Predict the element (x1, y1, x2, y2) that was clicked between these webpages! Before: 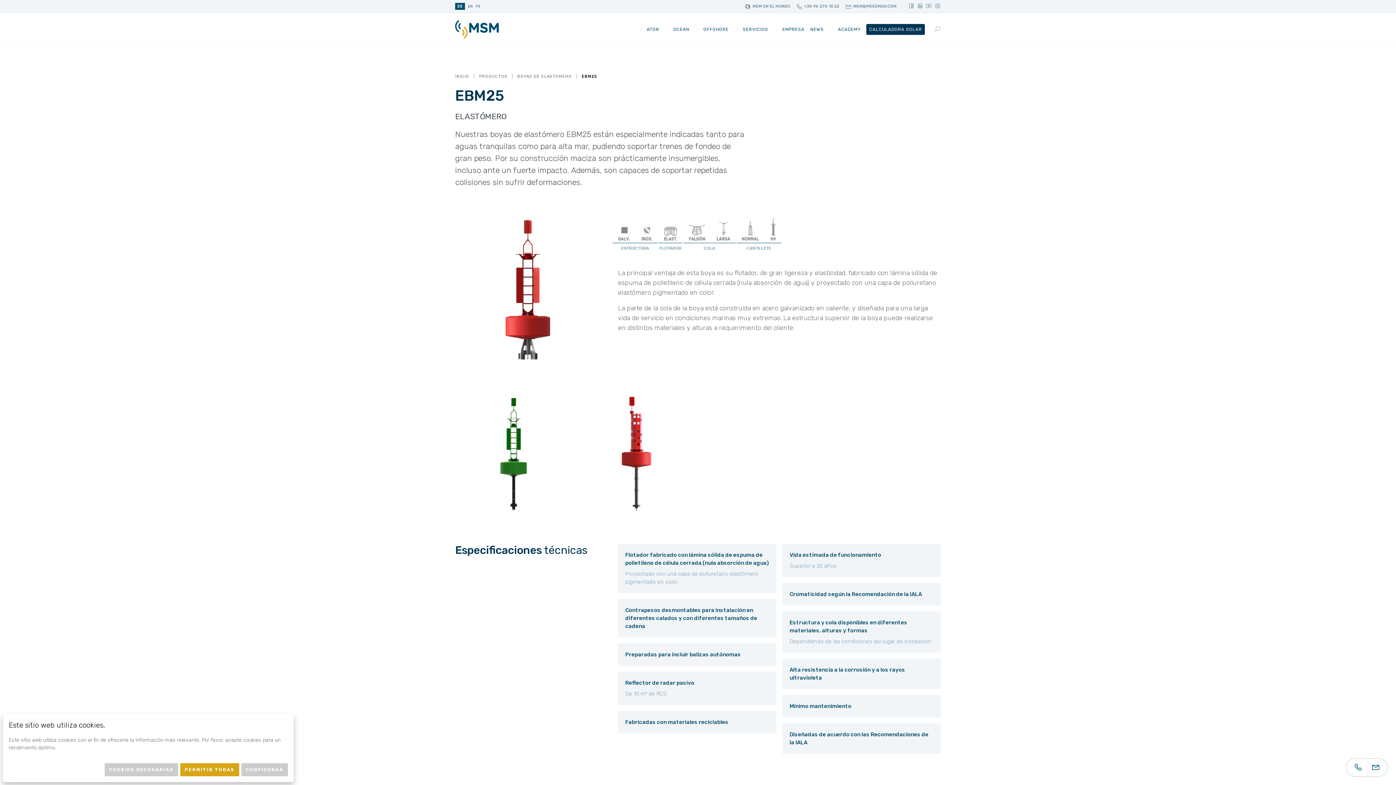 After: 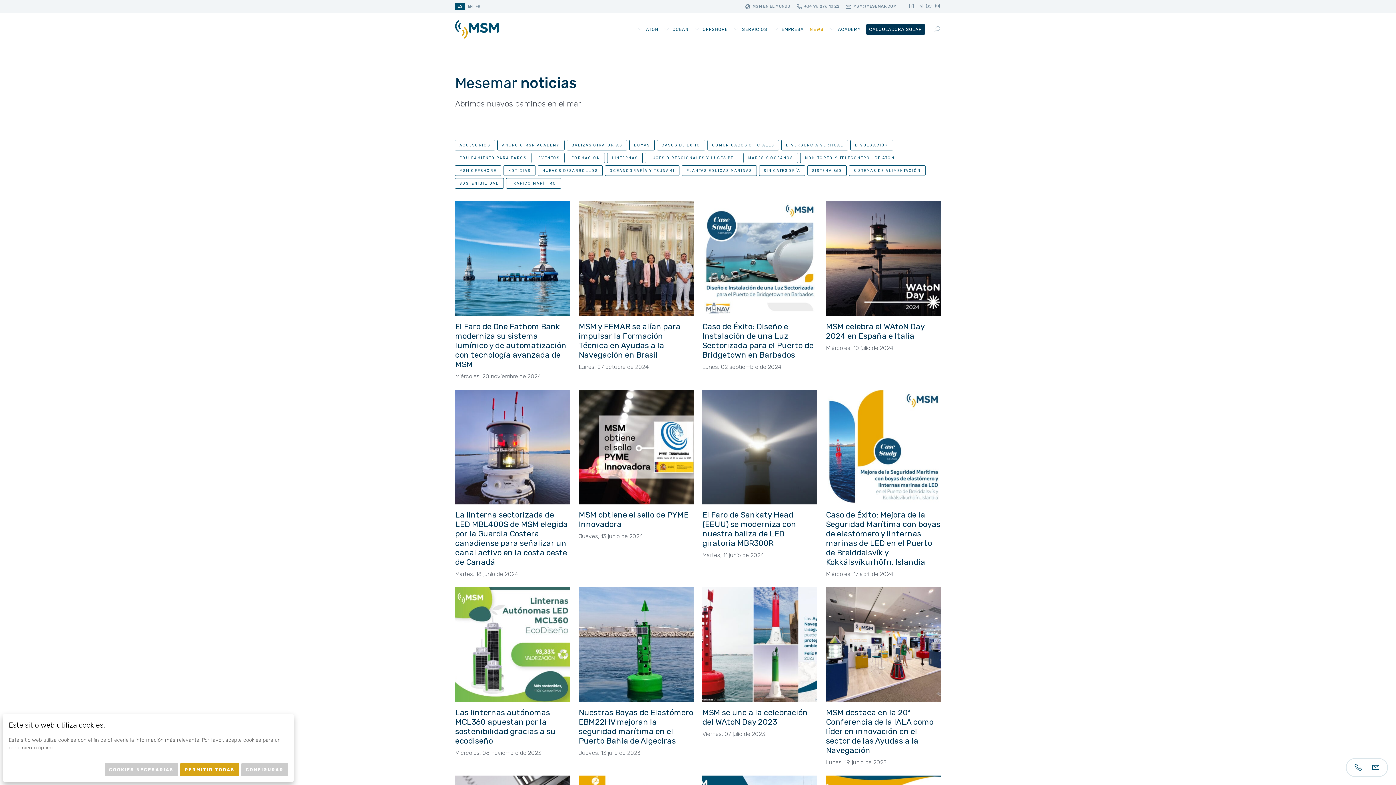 Action: label: NEWS bbox: (810, 26, 824, 32)